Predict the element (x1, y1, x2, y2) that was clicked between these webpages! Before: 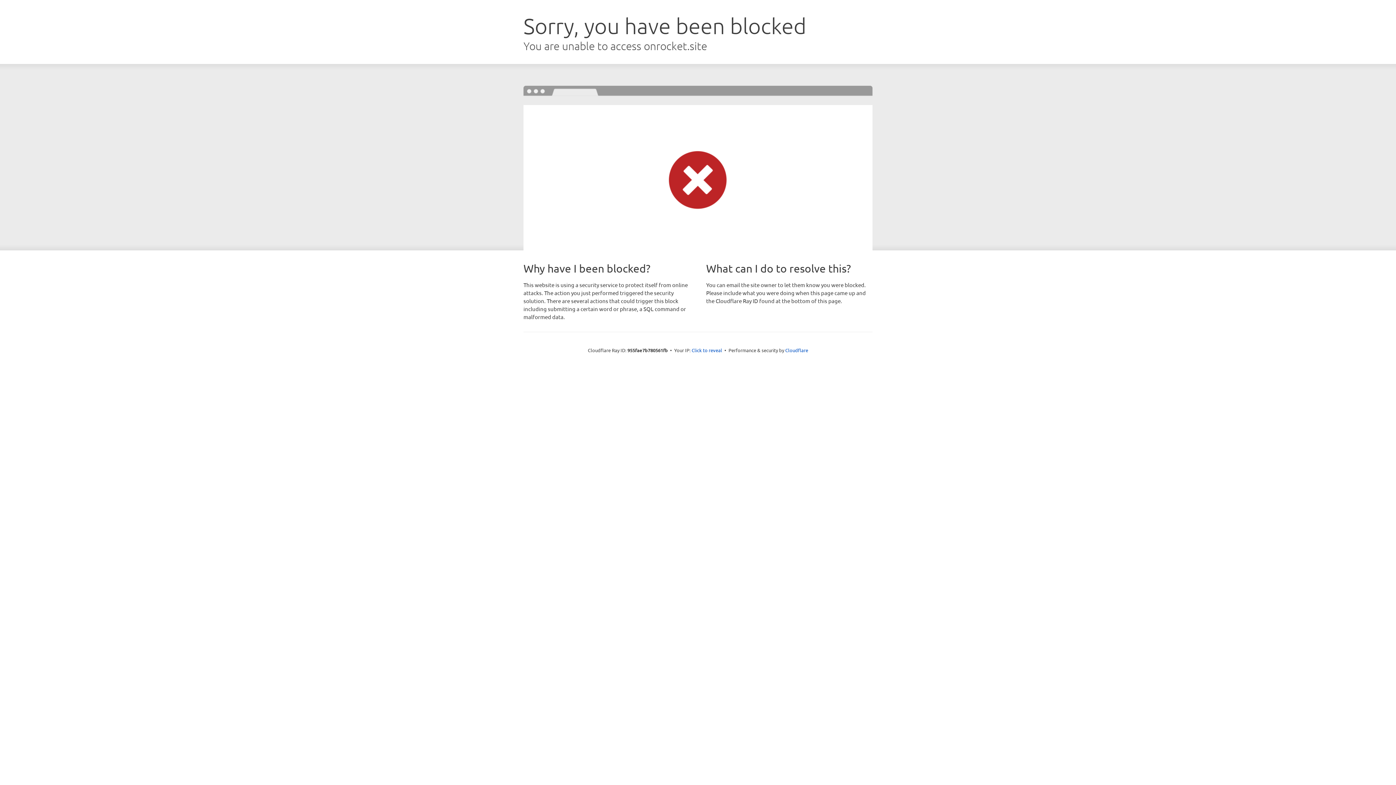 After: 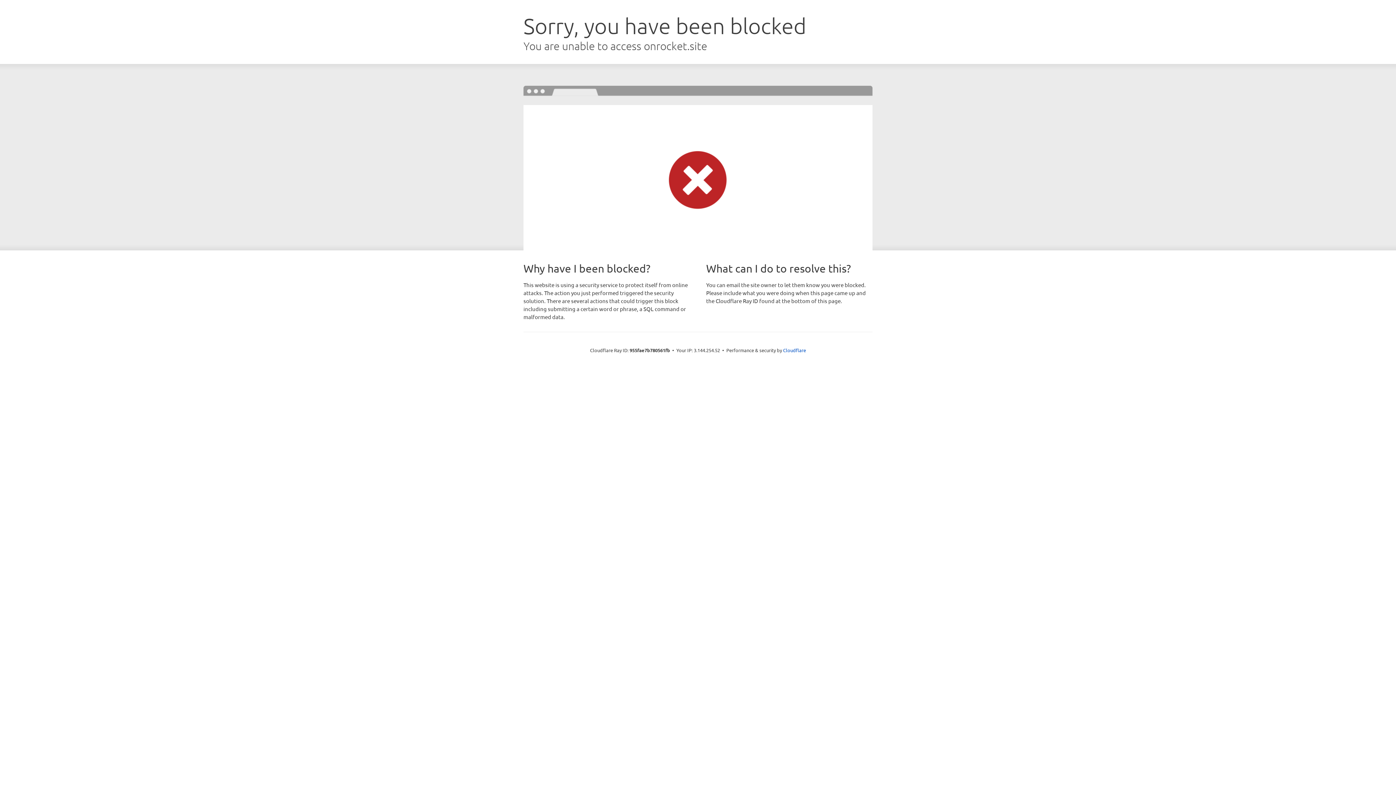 Action: bbox: (691, 346, 722, 353) label: Click to reveal